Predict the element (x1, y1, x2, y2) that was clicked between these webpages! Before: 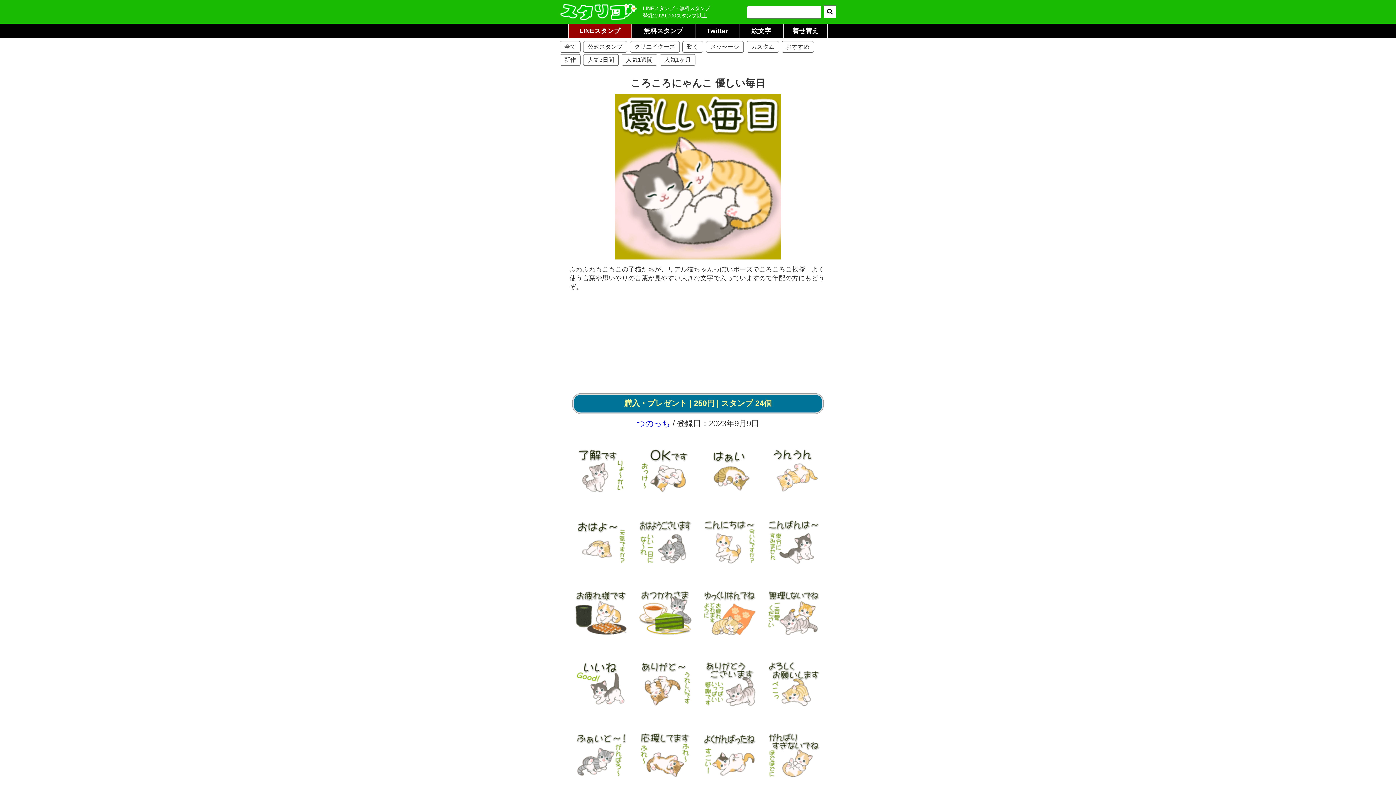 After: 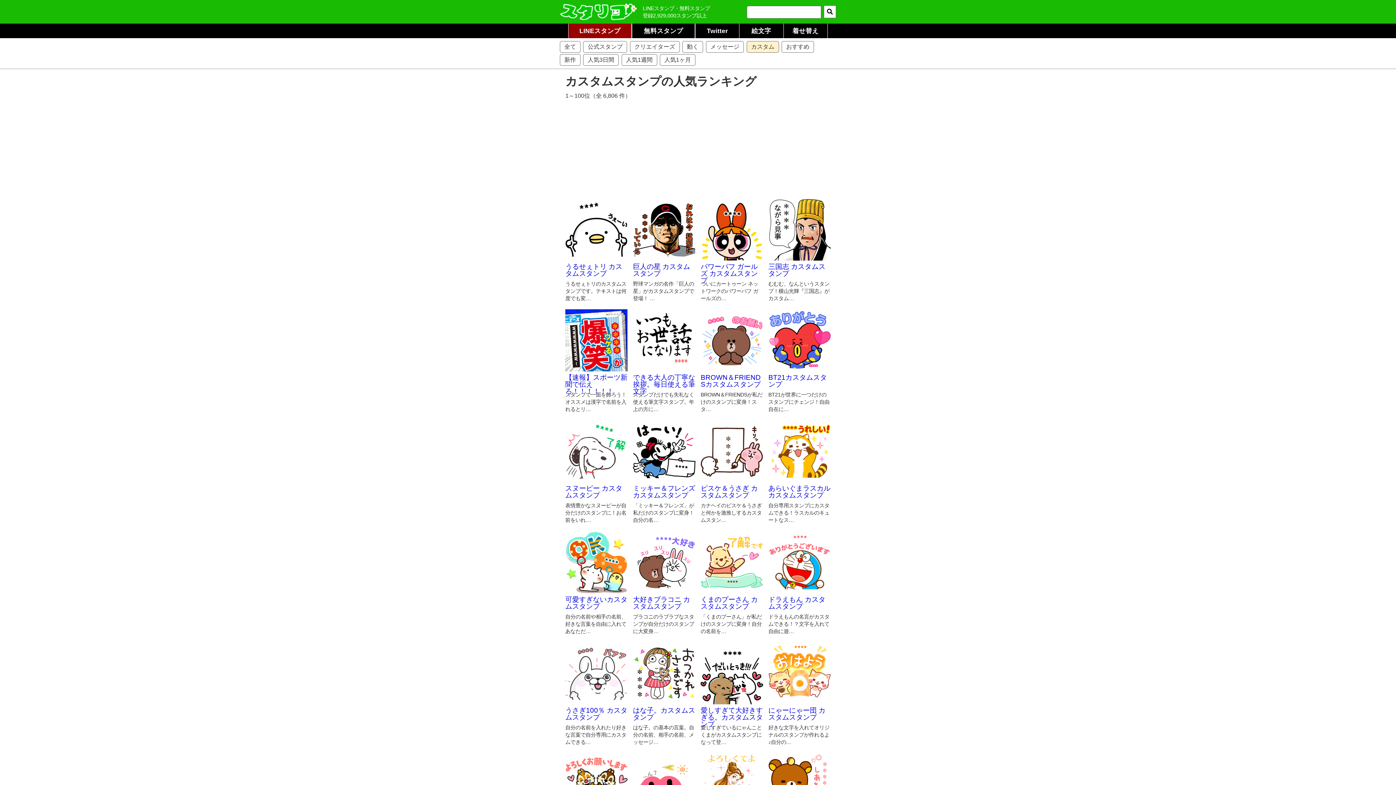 Action: bbox: (746, 41, 779, 52) label: カスタム